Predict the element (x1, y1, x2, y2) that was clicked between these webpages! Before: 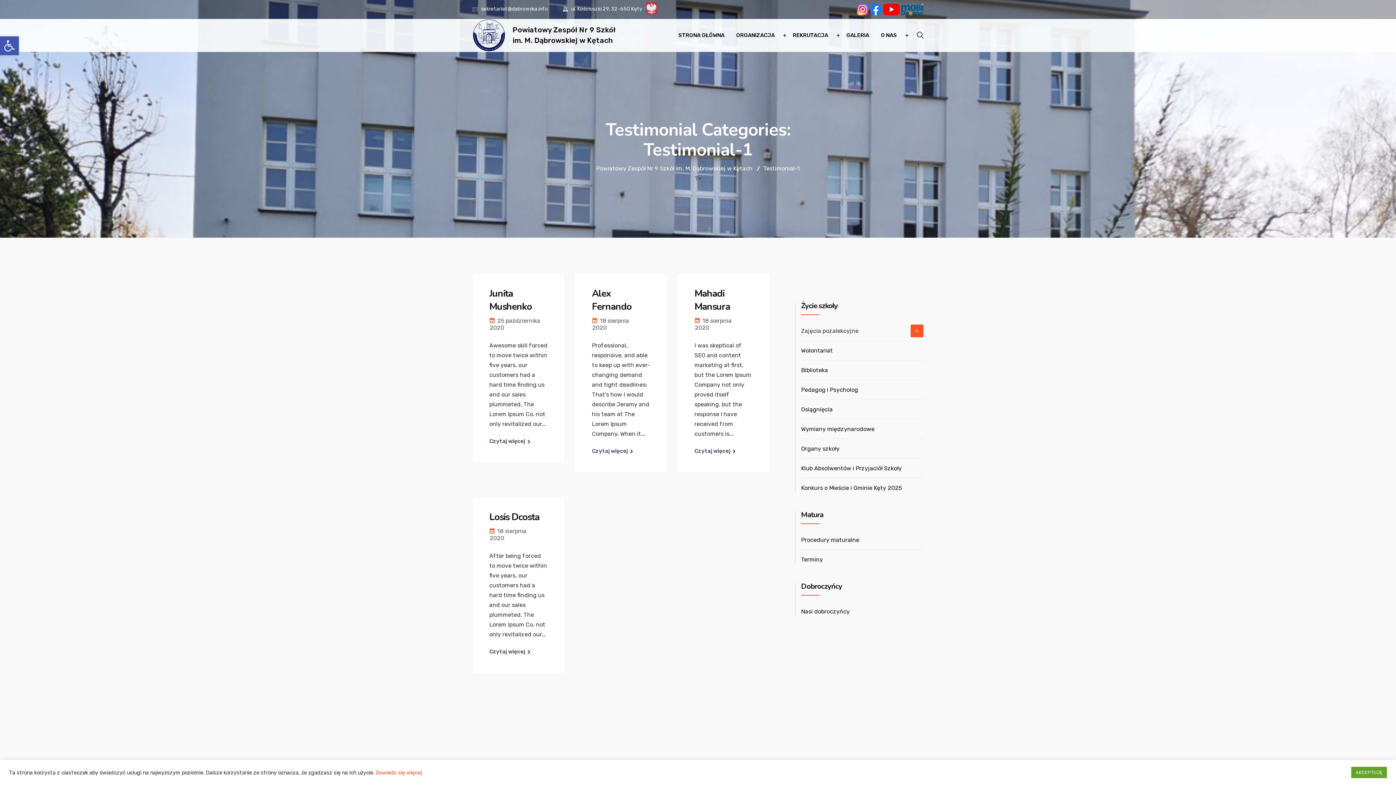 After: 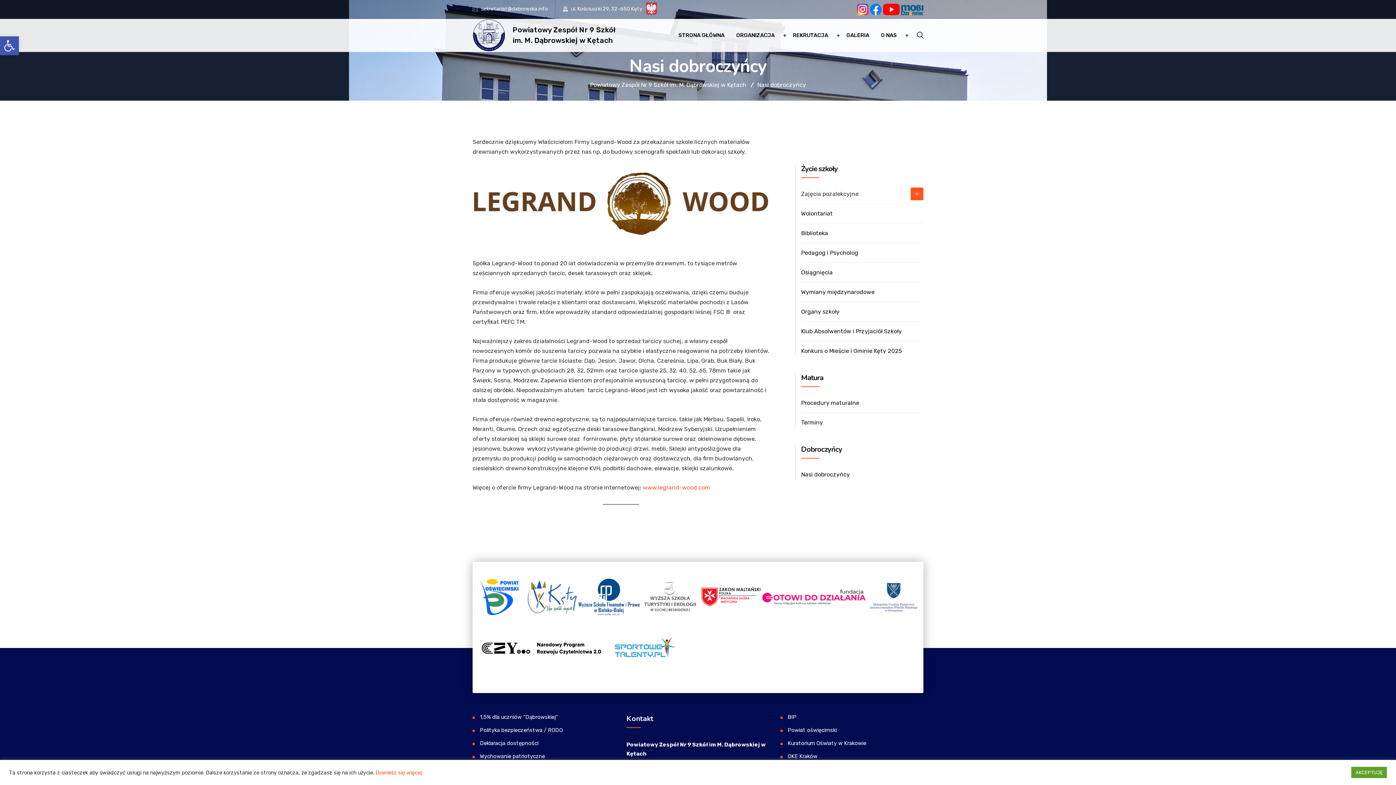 Action: label: Nasi dobroczyńcy bbox: (801, 608, 850, 615)